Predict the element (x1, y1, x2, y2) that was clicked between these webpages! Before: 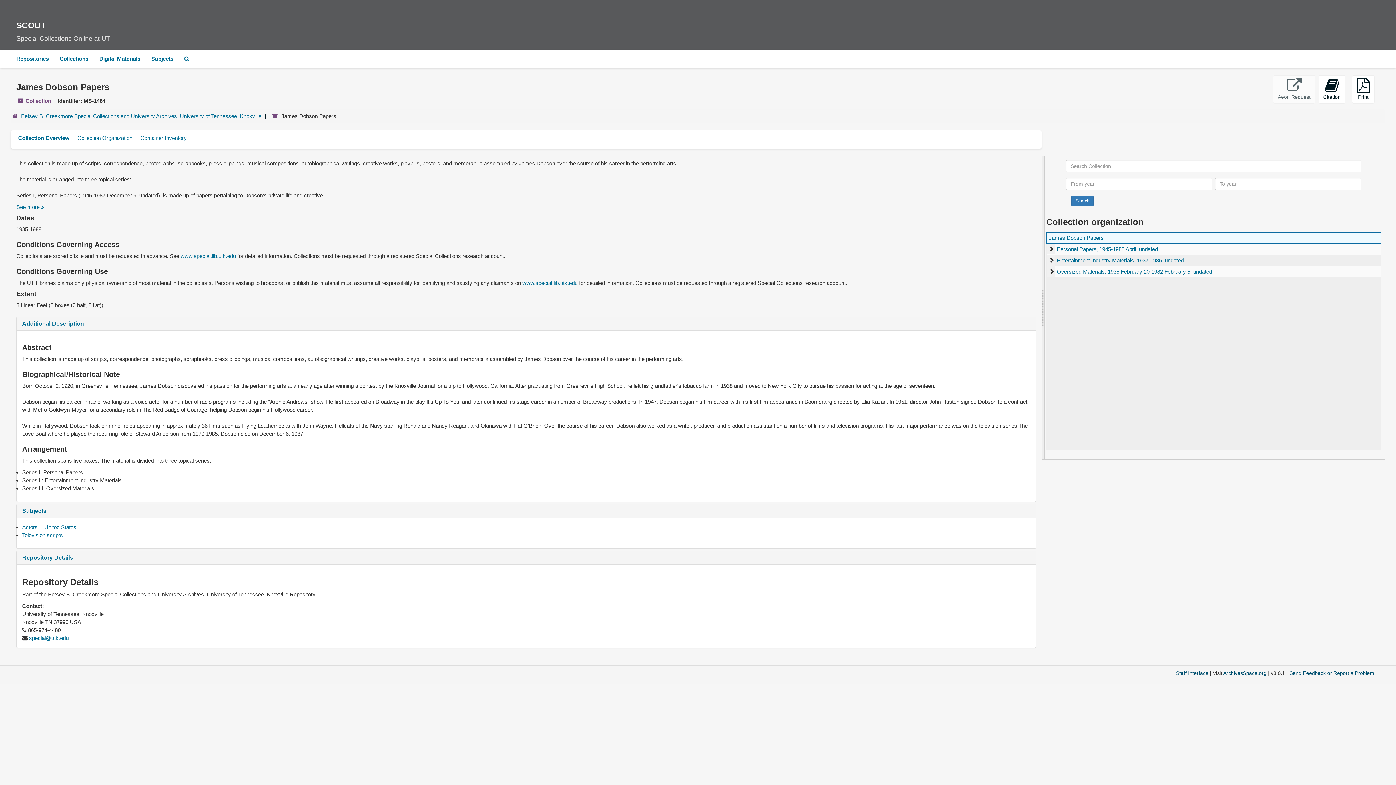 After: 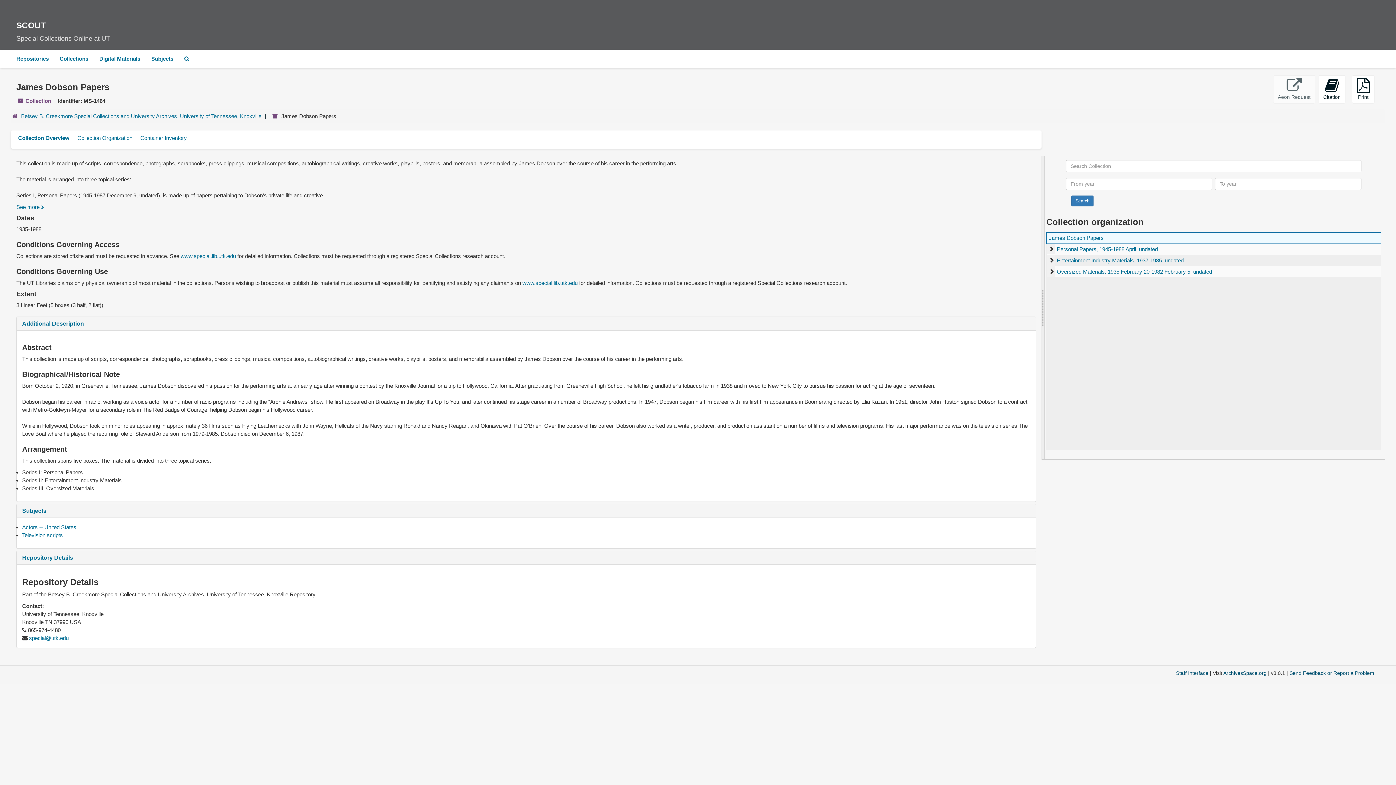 Action: label: resizable sidebar handle bbox: (1042, 156, 1045, 459)